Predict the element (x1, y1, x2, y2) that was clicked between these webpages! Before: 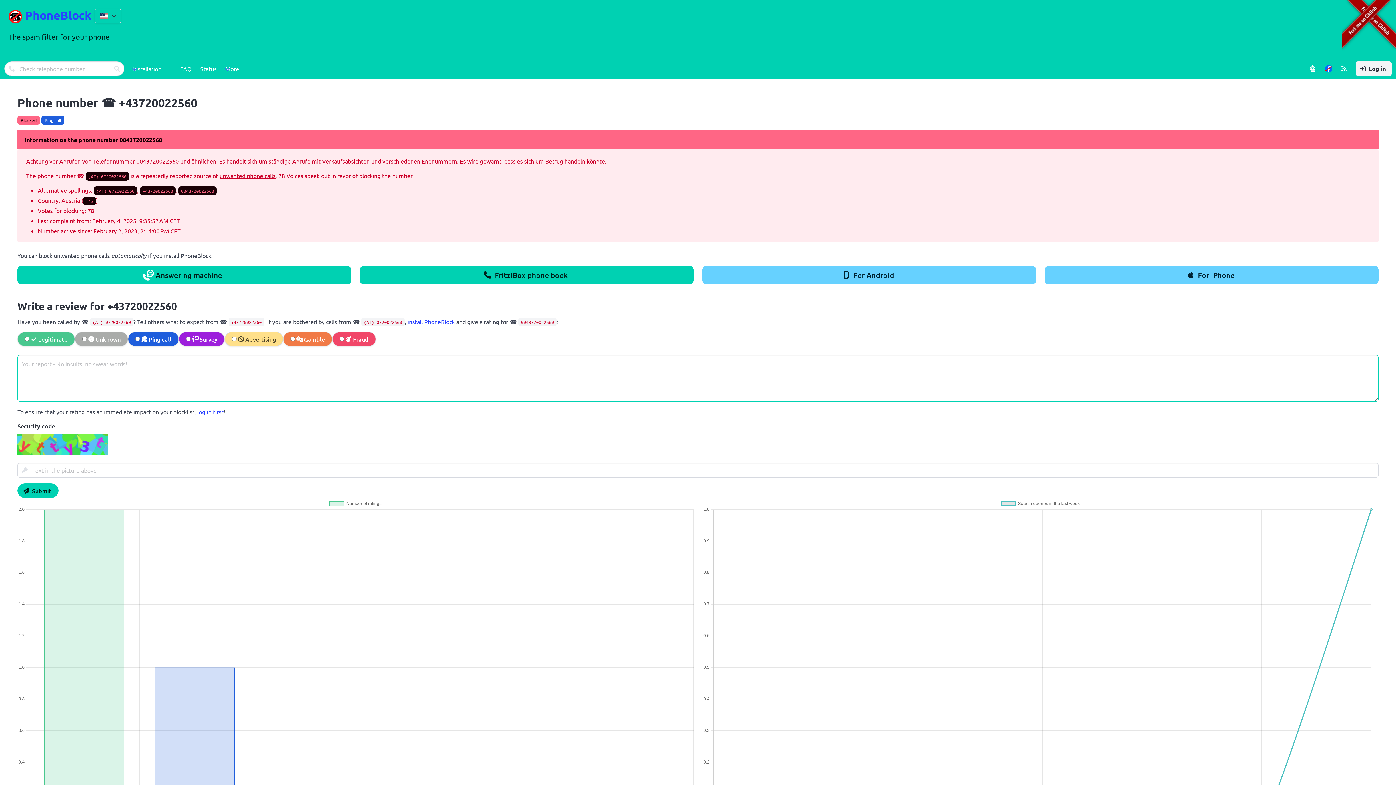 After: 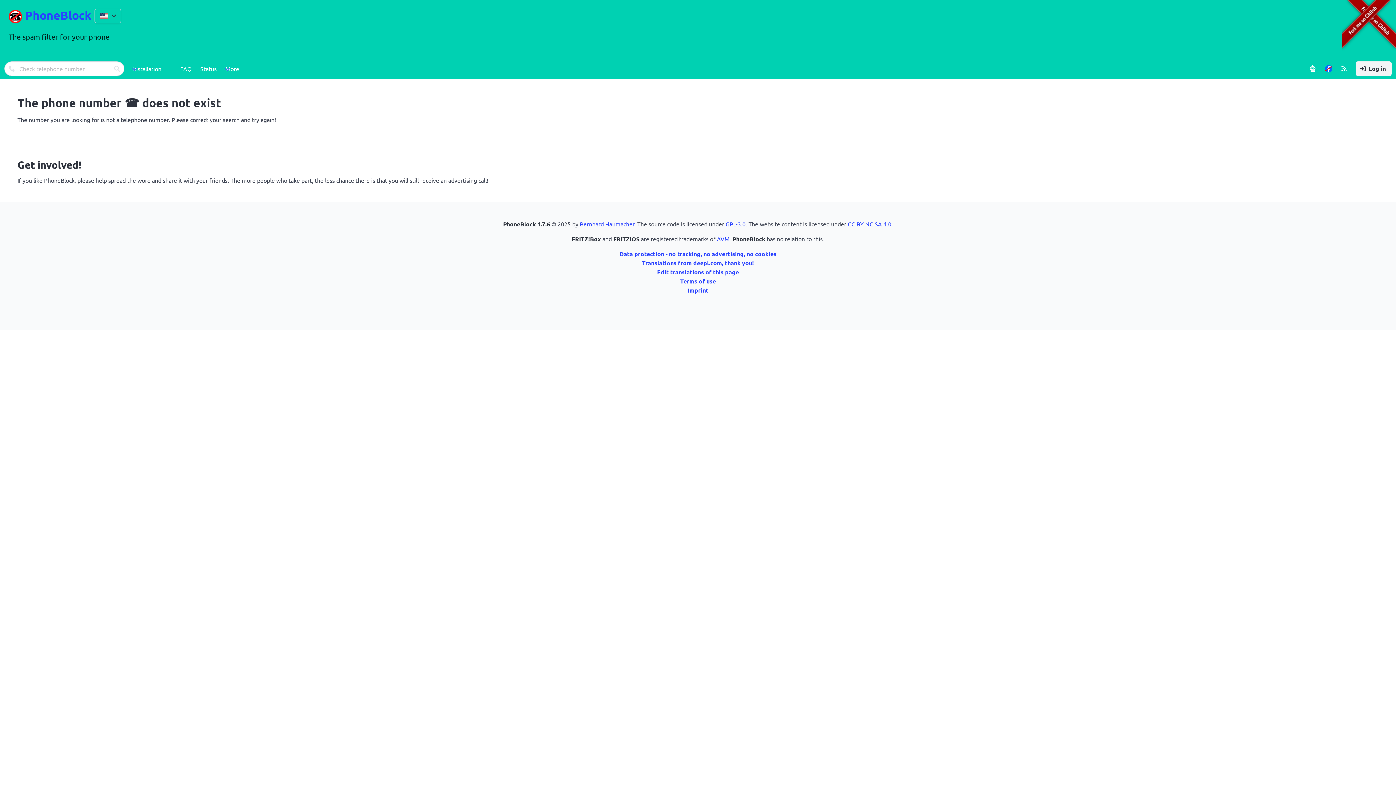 Action: bbox: (109, 61, 124, 76)